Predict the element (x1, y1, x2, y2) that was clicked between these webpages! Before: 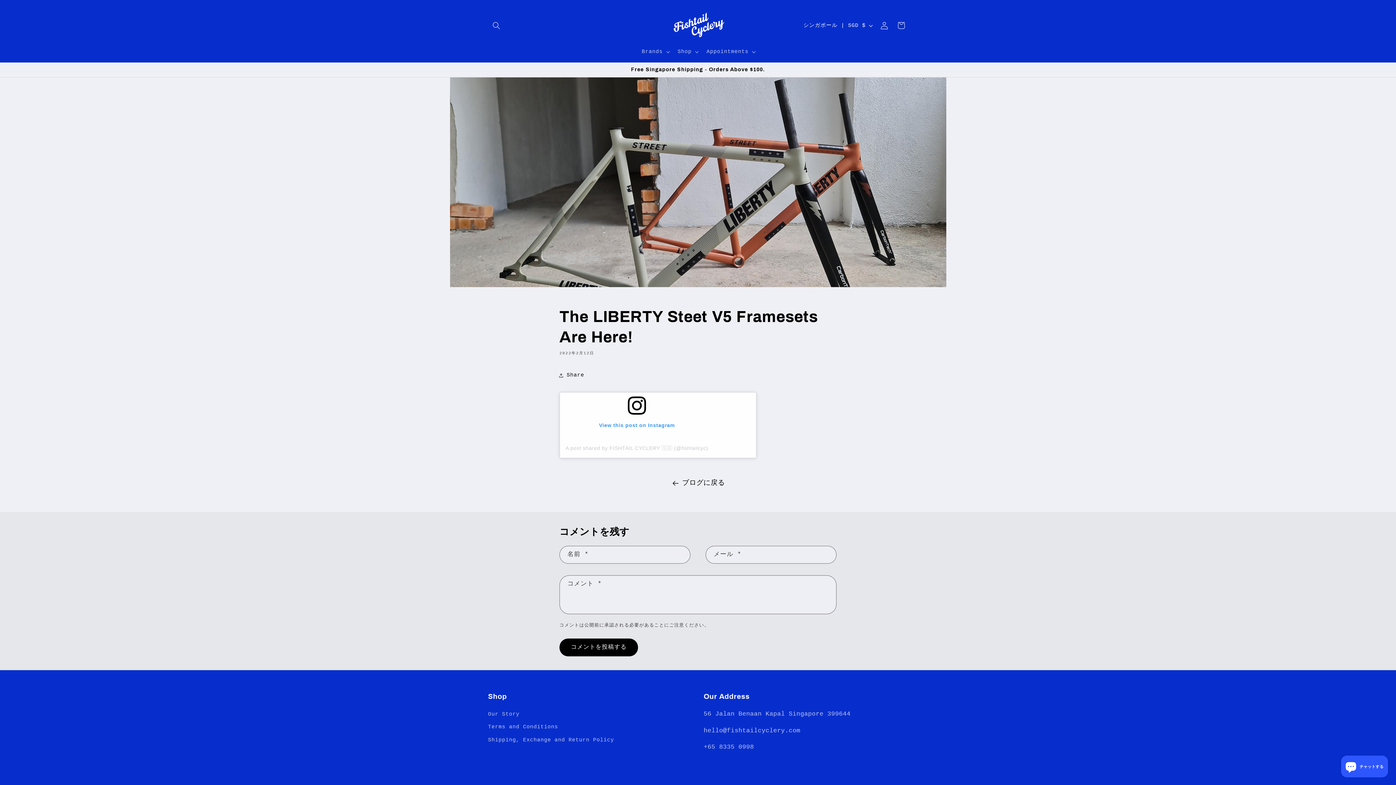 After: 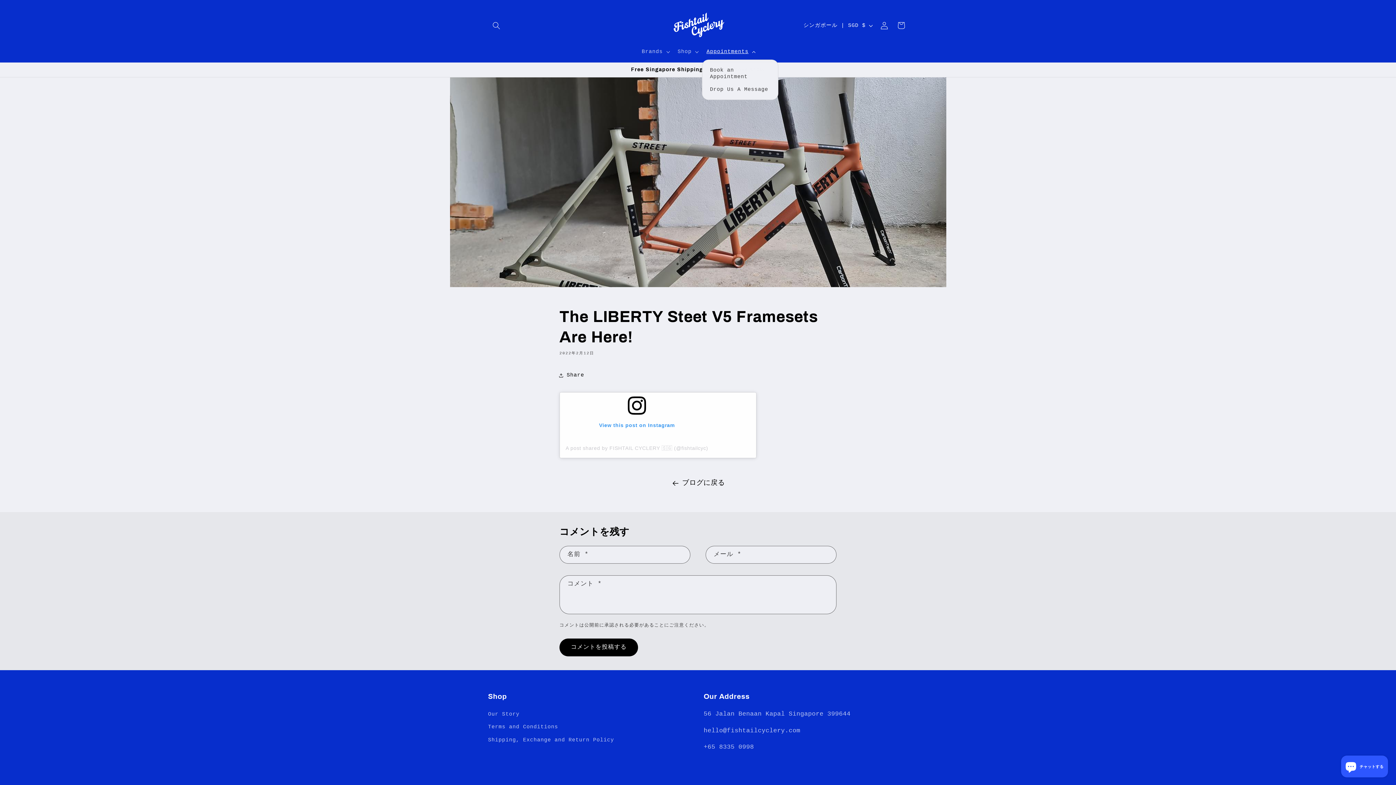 Action: label: Appointments bbox: (702, 43, 759, 59)